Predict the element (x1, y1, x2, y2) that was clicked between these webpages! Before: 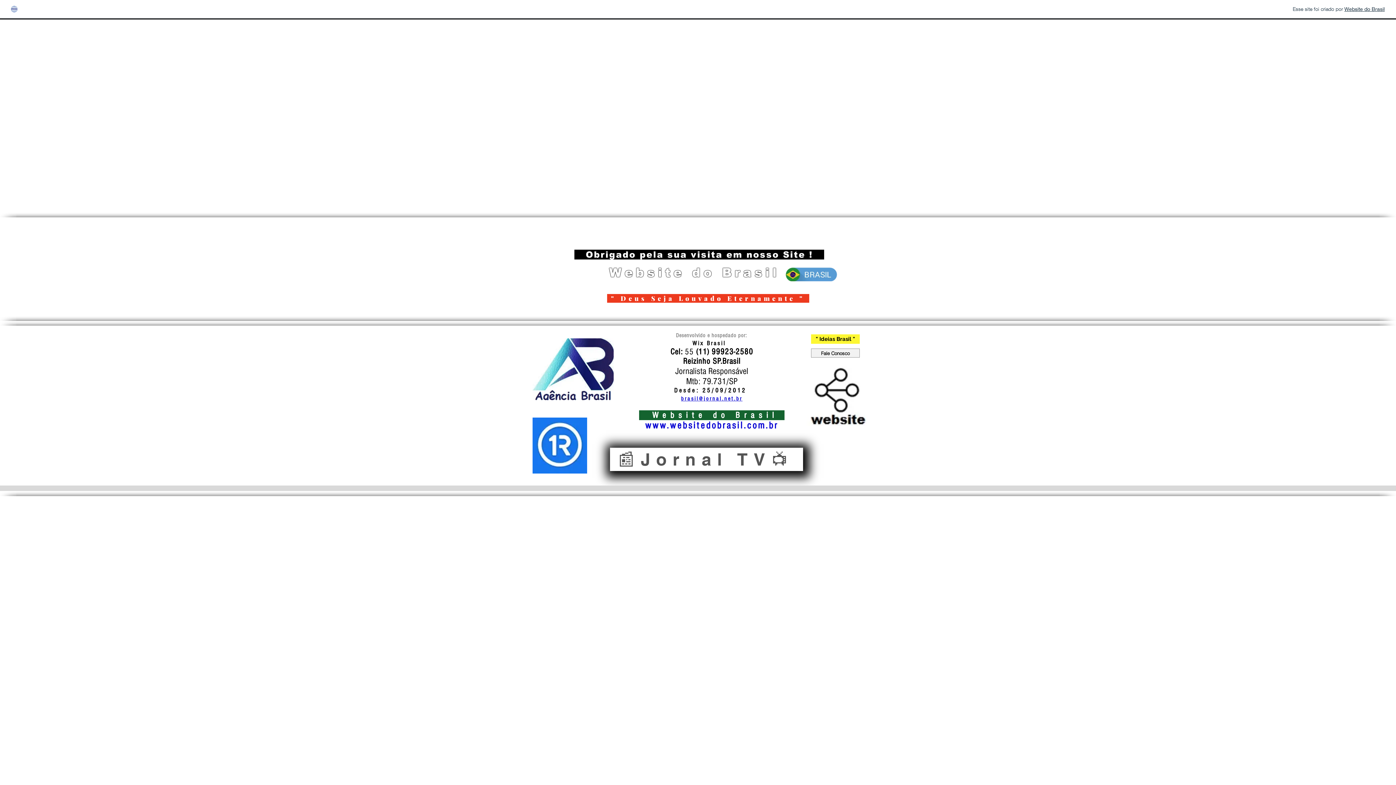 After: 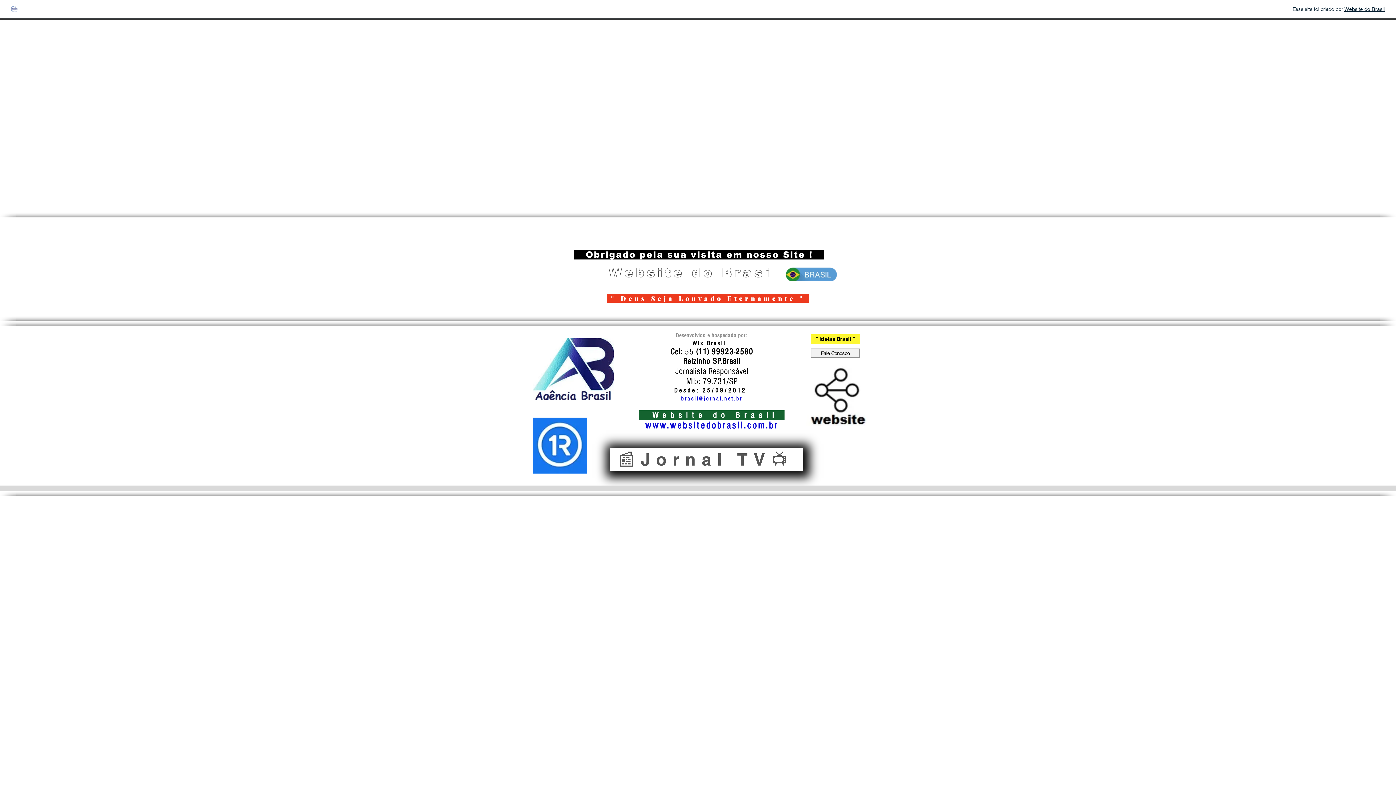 Action: bbox: (532, 338, 613, 400)